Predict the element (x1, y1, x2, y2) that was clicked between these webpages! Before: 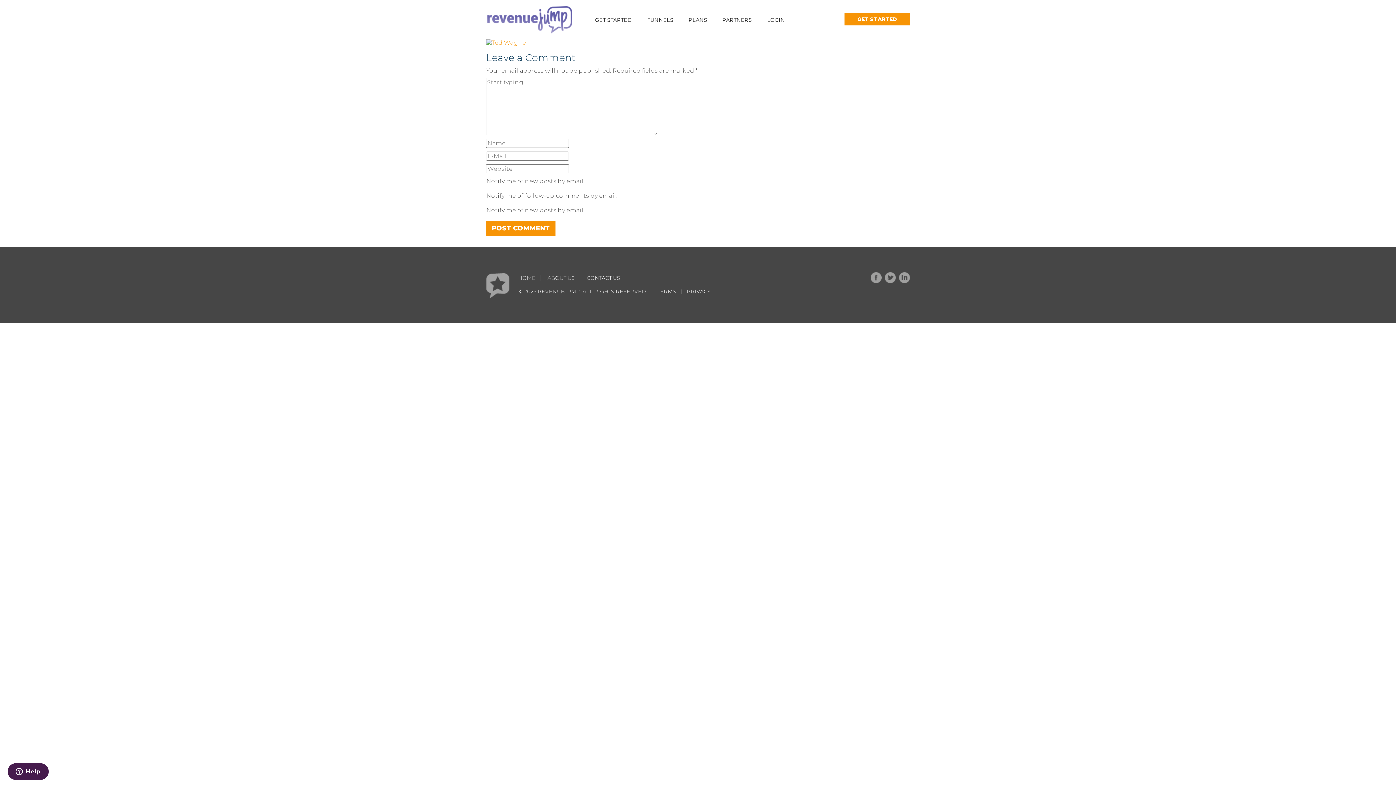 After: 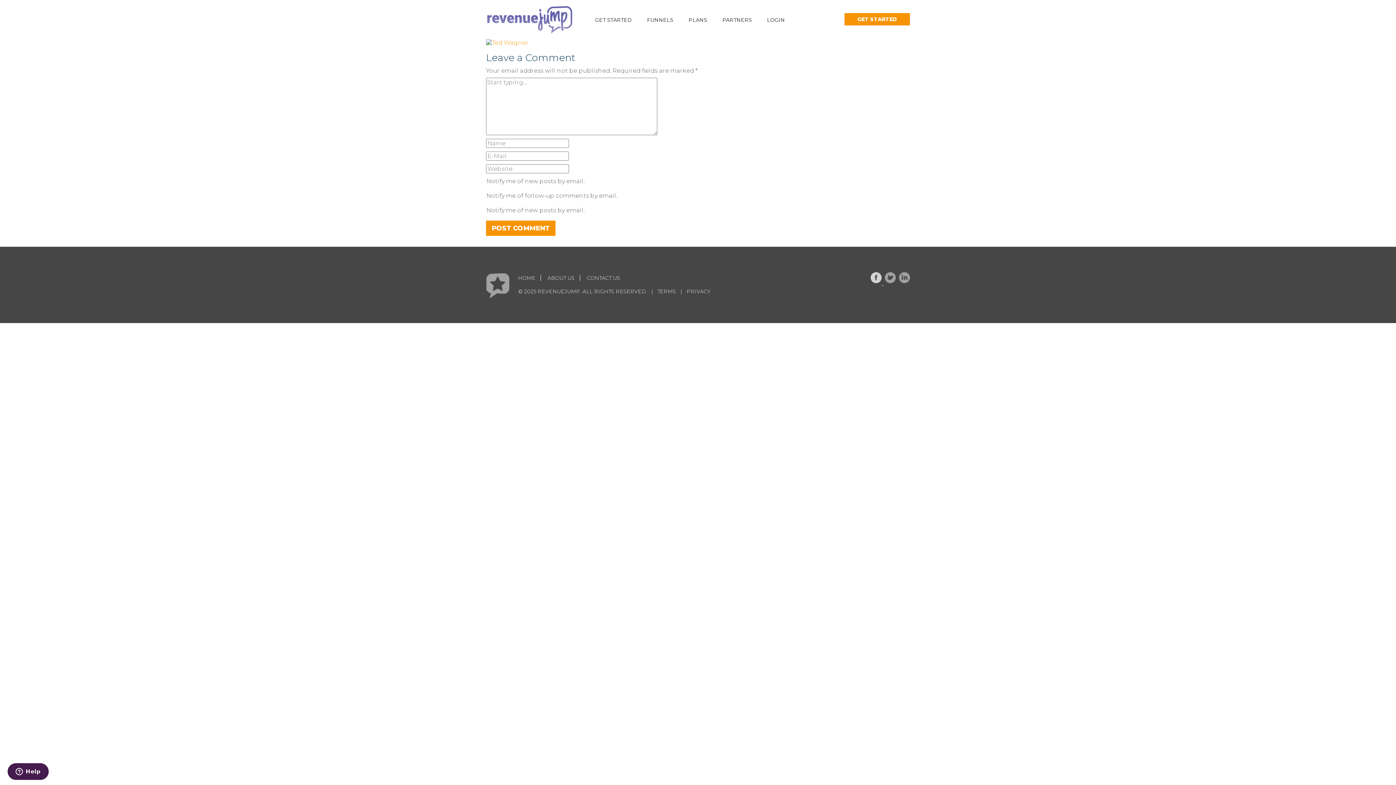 Action: bbox: (871, 279, 883, 286) label:  